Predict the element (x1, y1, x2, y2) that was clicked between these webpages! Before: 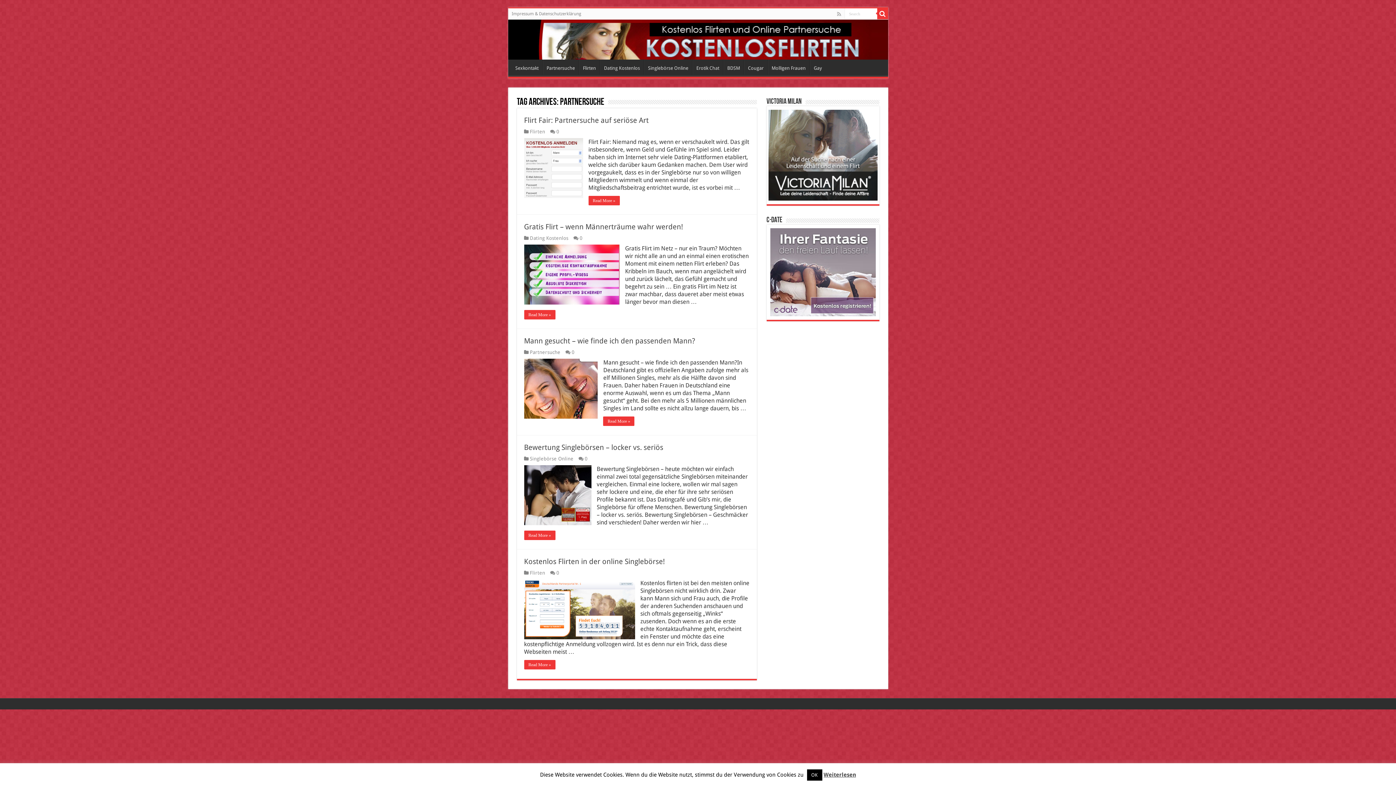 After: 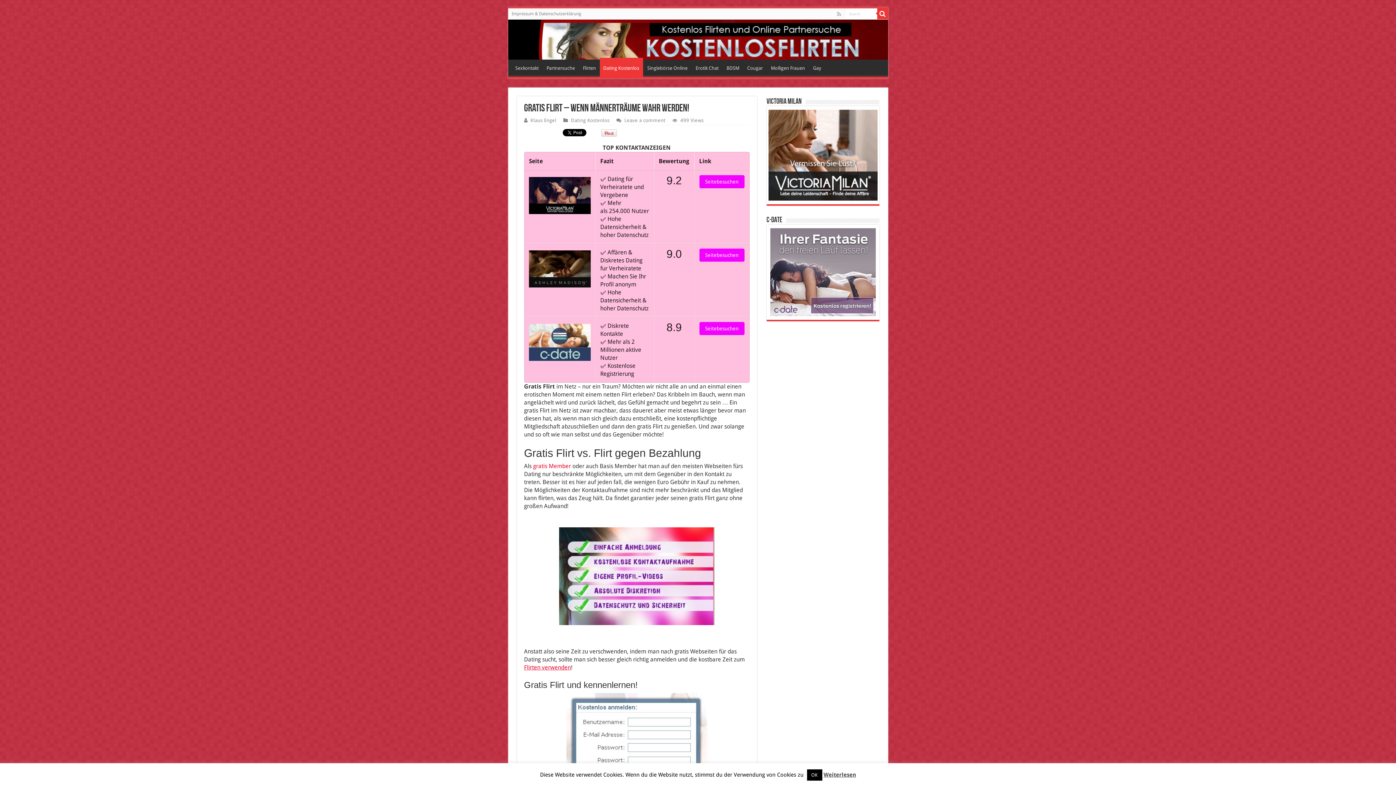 Action: bbox: (524, 222, 683, 231) label: Gratis Flirt – wenn Männerträume wahr werden!